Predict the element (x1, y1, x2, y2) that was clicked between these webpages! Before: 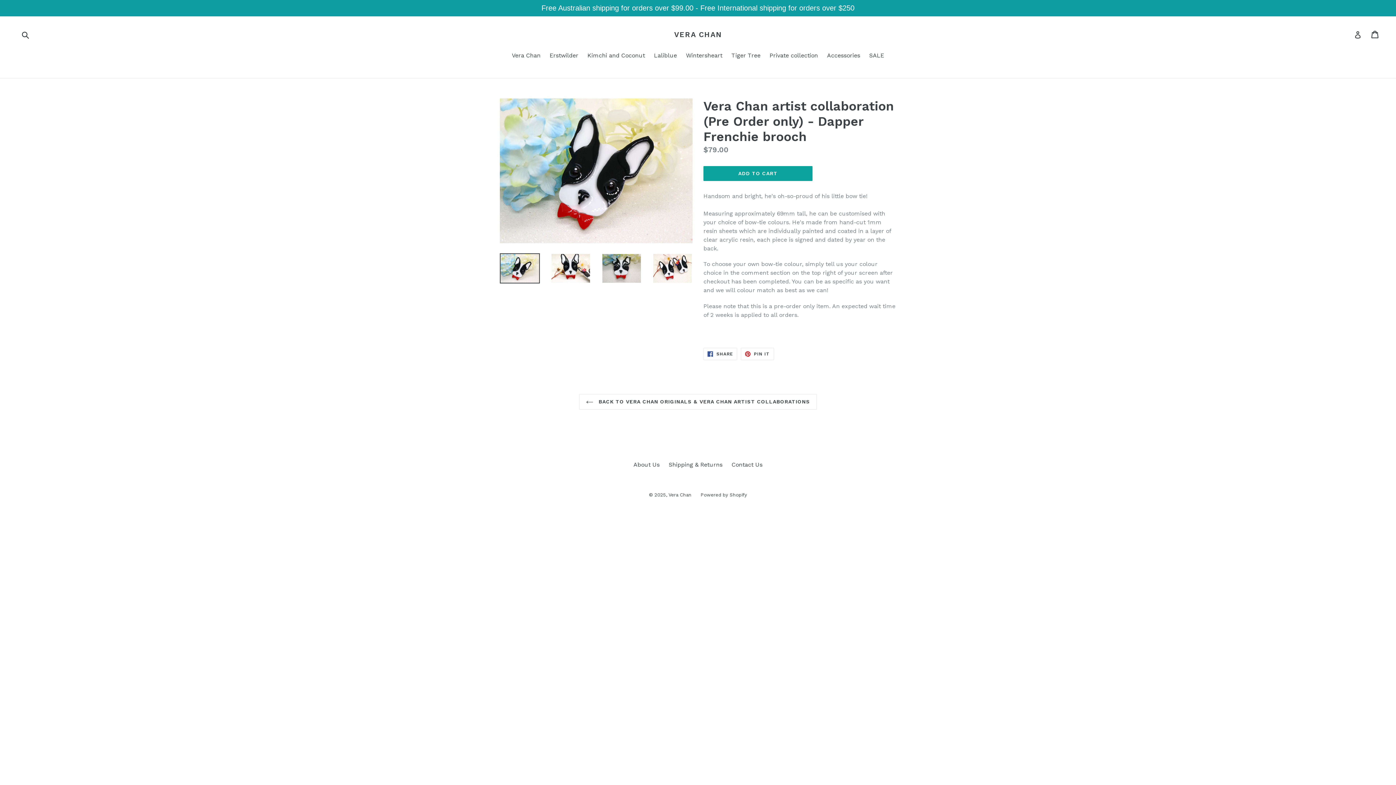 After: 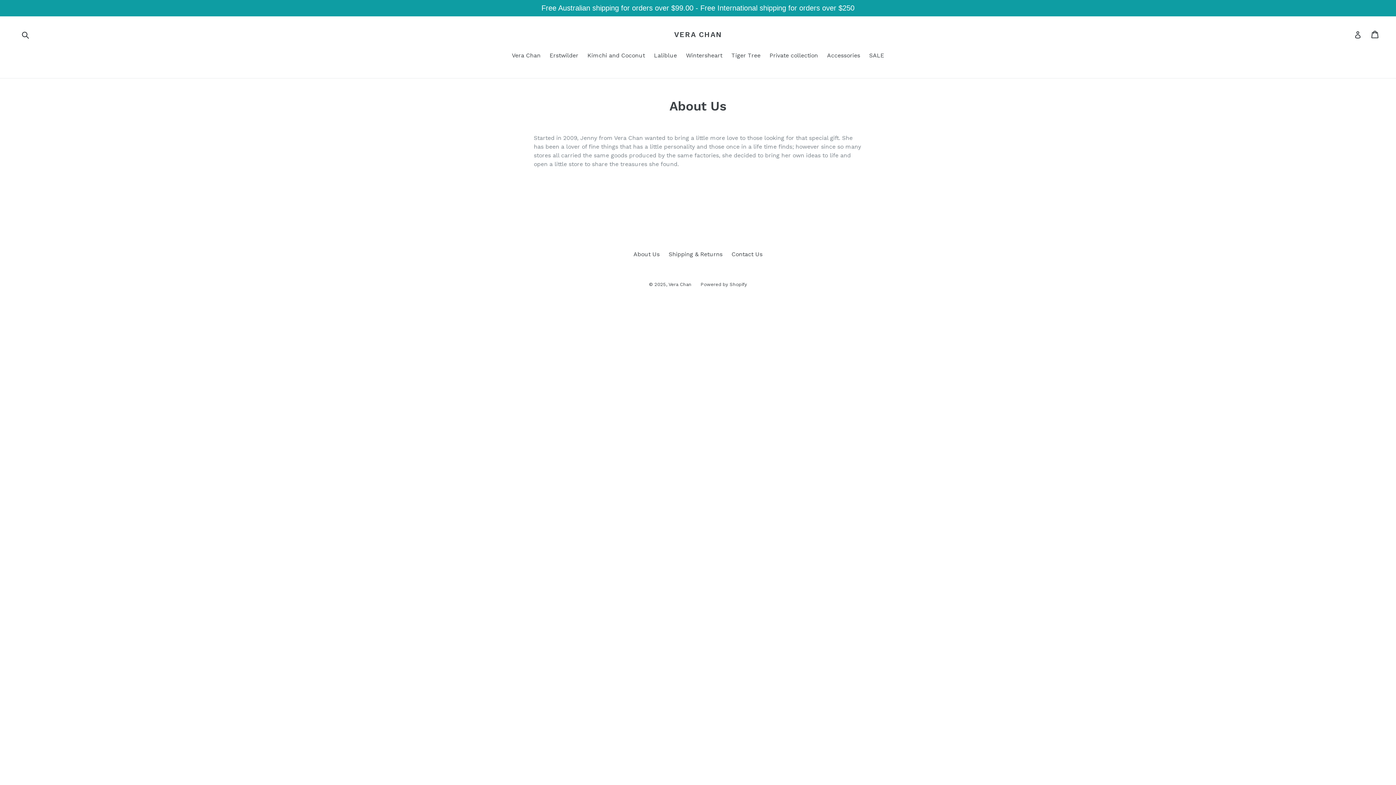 Action: bbox: (633, 461, 659, 468) label: About Us